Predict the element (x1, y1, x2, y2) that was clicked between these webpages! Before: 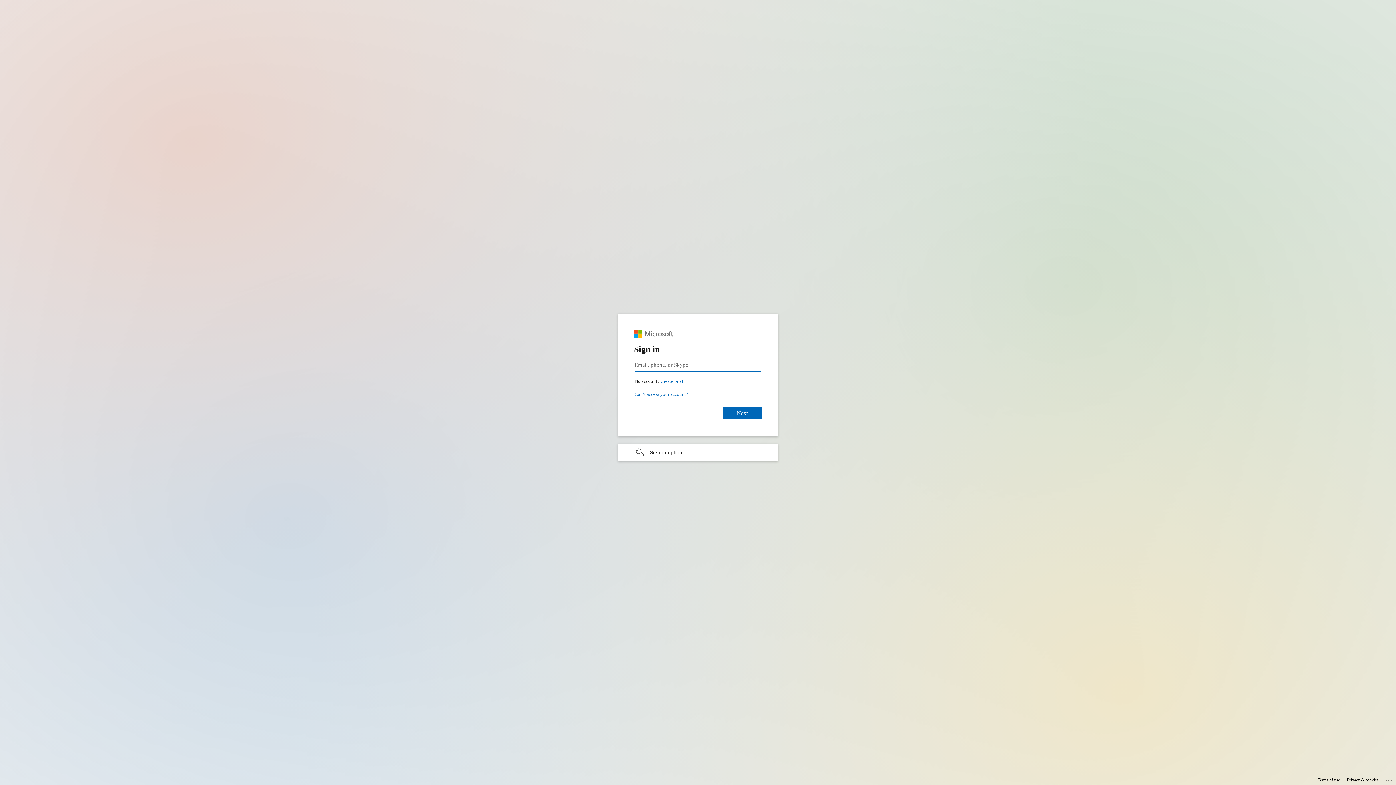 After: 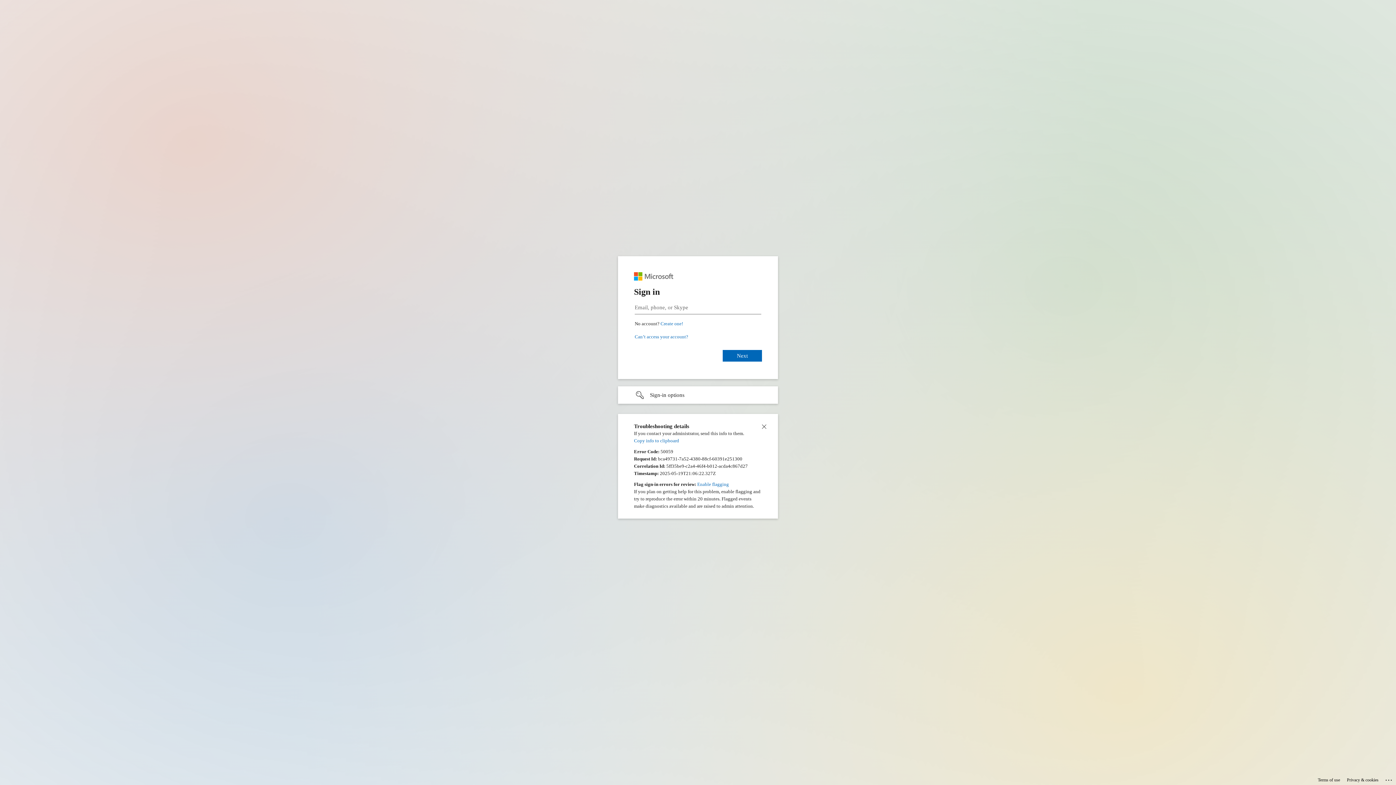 Action: label: Click here for troubleshooting information bbox: (1385, 775, 1393, 783)